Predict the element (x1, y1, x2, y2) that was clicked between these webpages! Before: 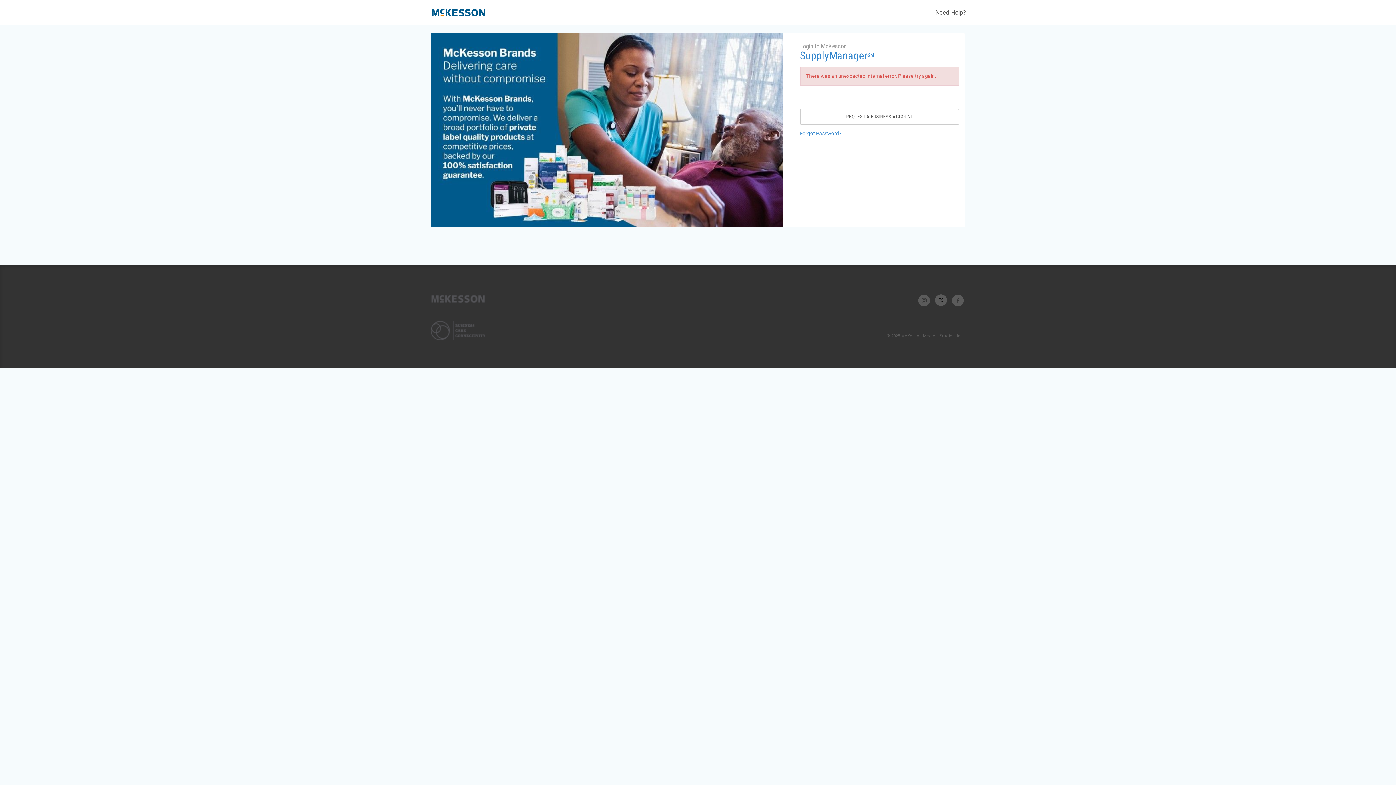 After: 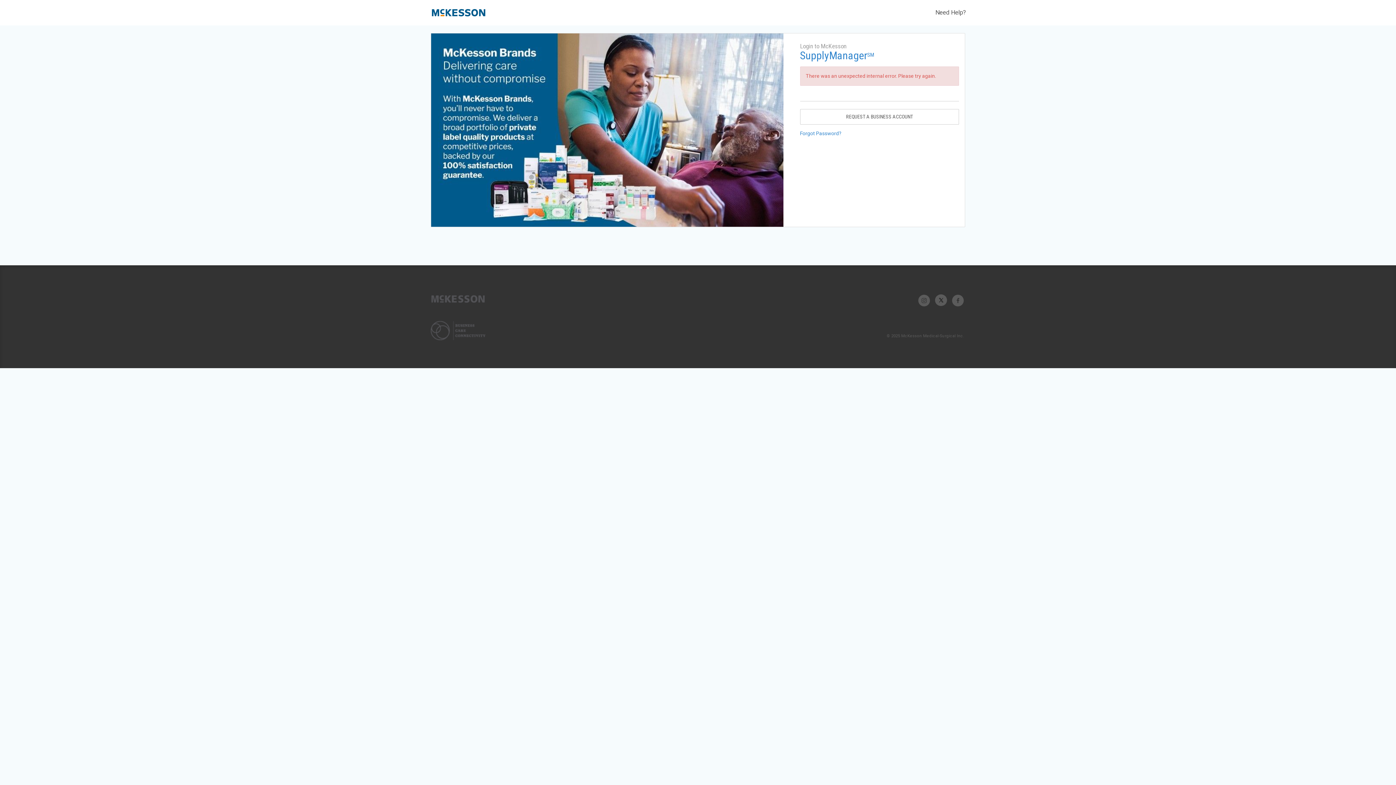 Action: bbox: (918, 298, 930, 302)